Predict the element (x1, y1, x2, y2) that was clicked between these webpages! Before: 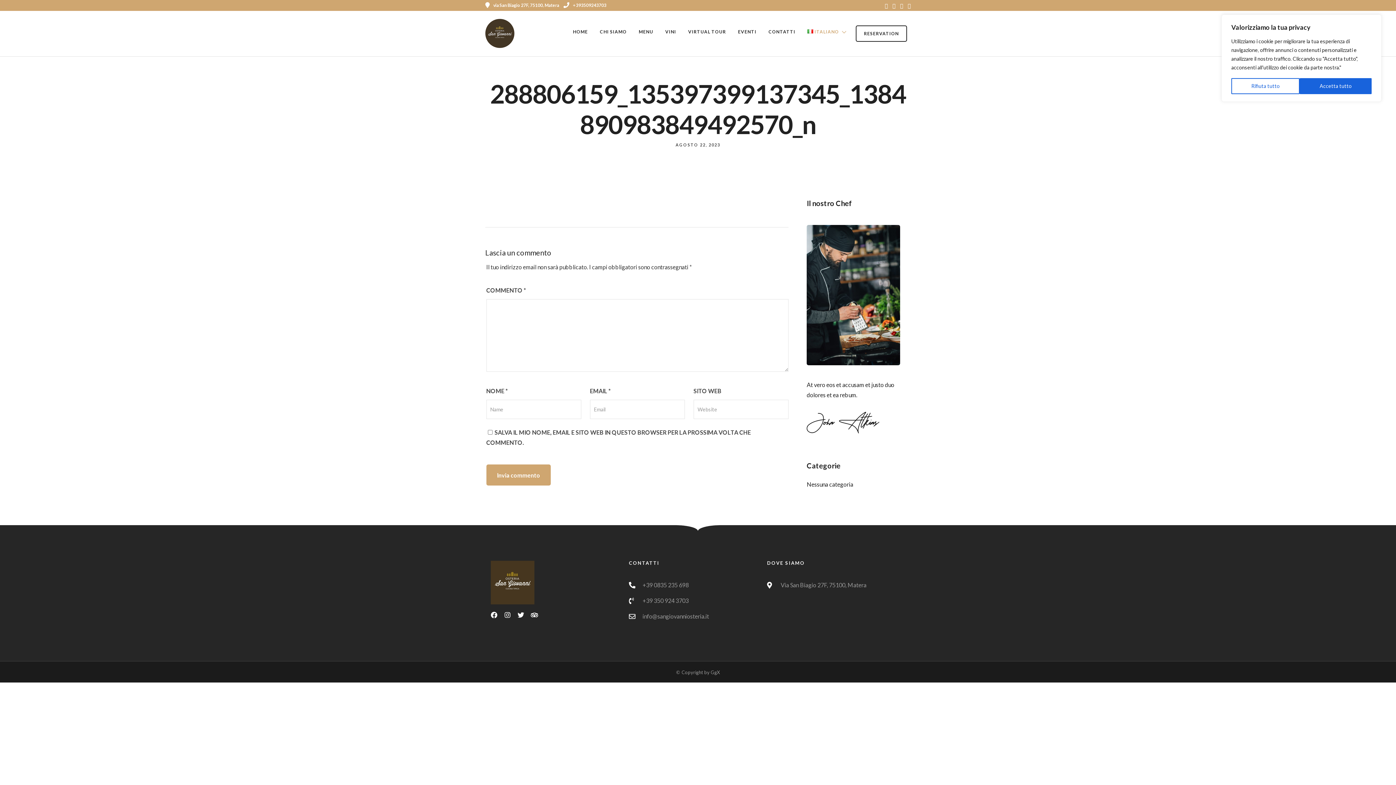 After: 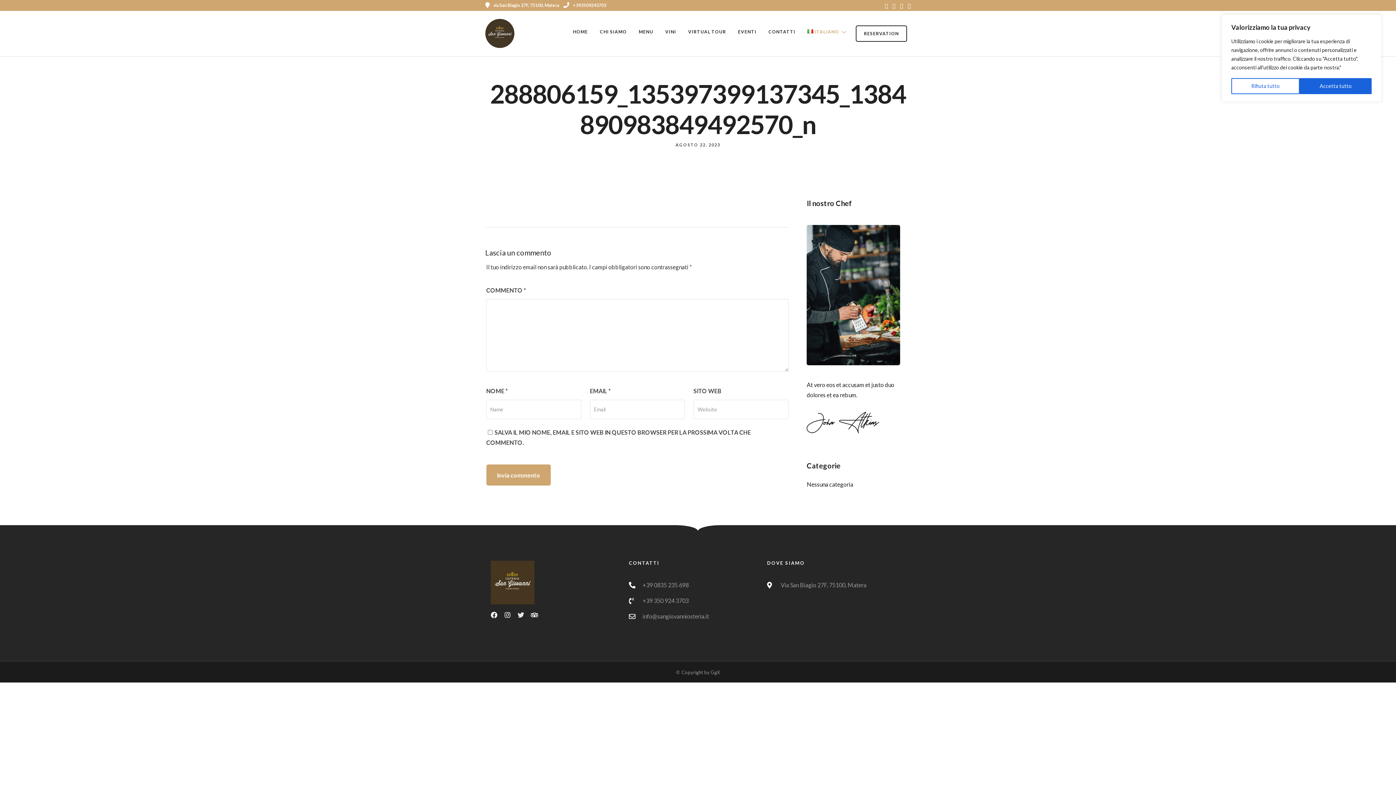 Action: label: Twitter bbox: (517, 612, 530, 625)